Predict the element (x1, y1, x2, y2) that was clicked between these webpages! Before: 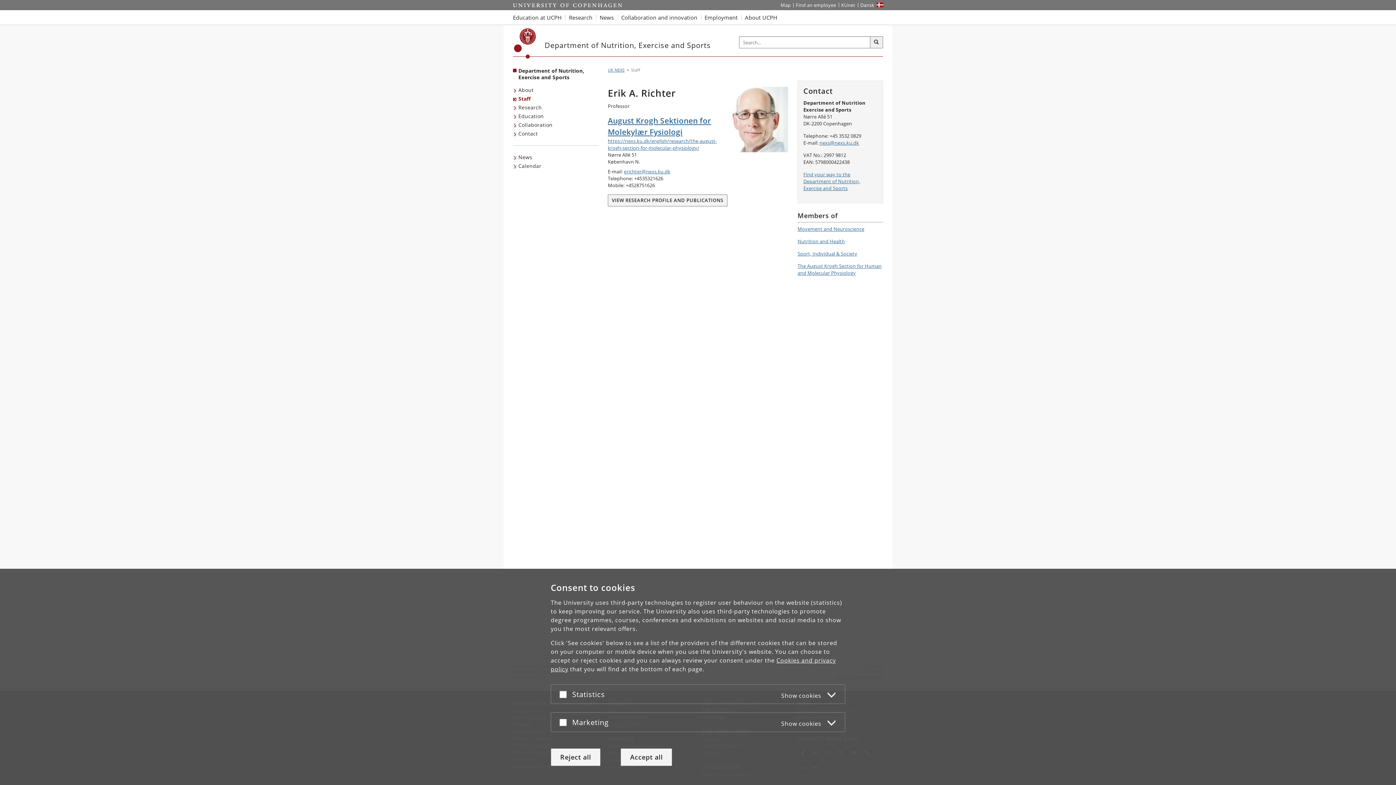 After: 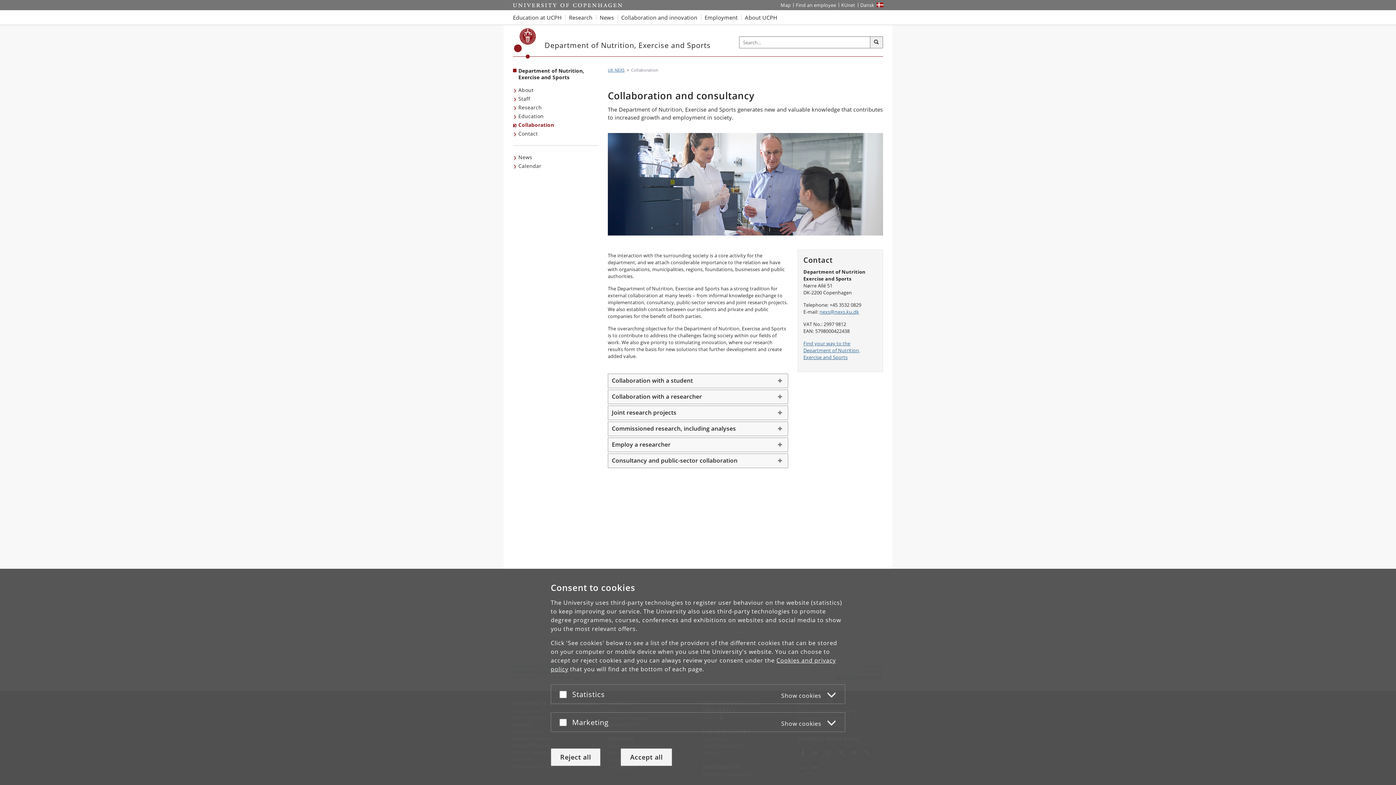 Action: bbox: (513, 120, 554, 129) label: Collaboration